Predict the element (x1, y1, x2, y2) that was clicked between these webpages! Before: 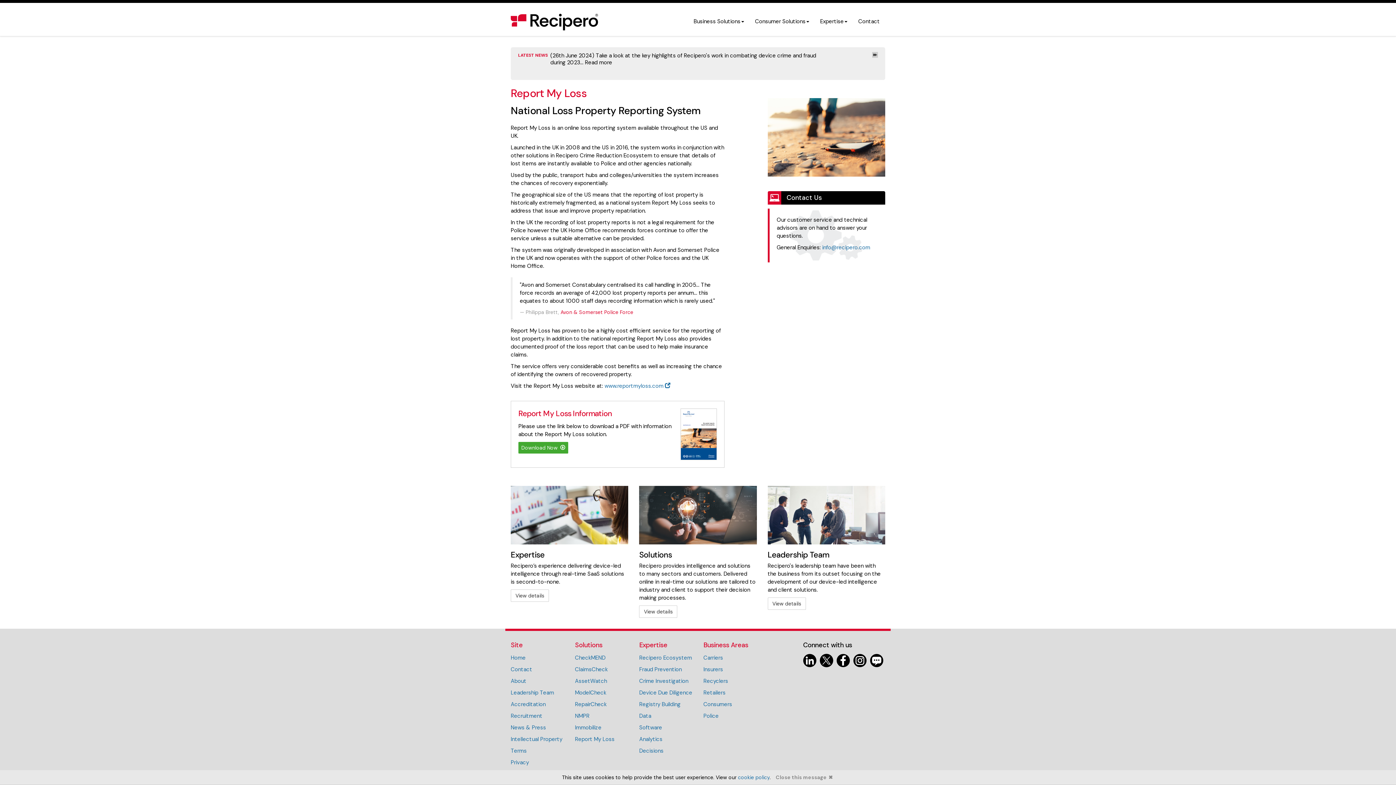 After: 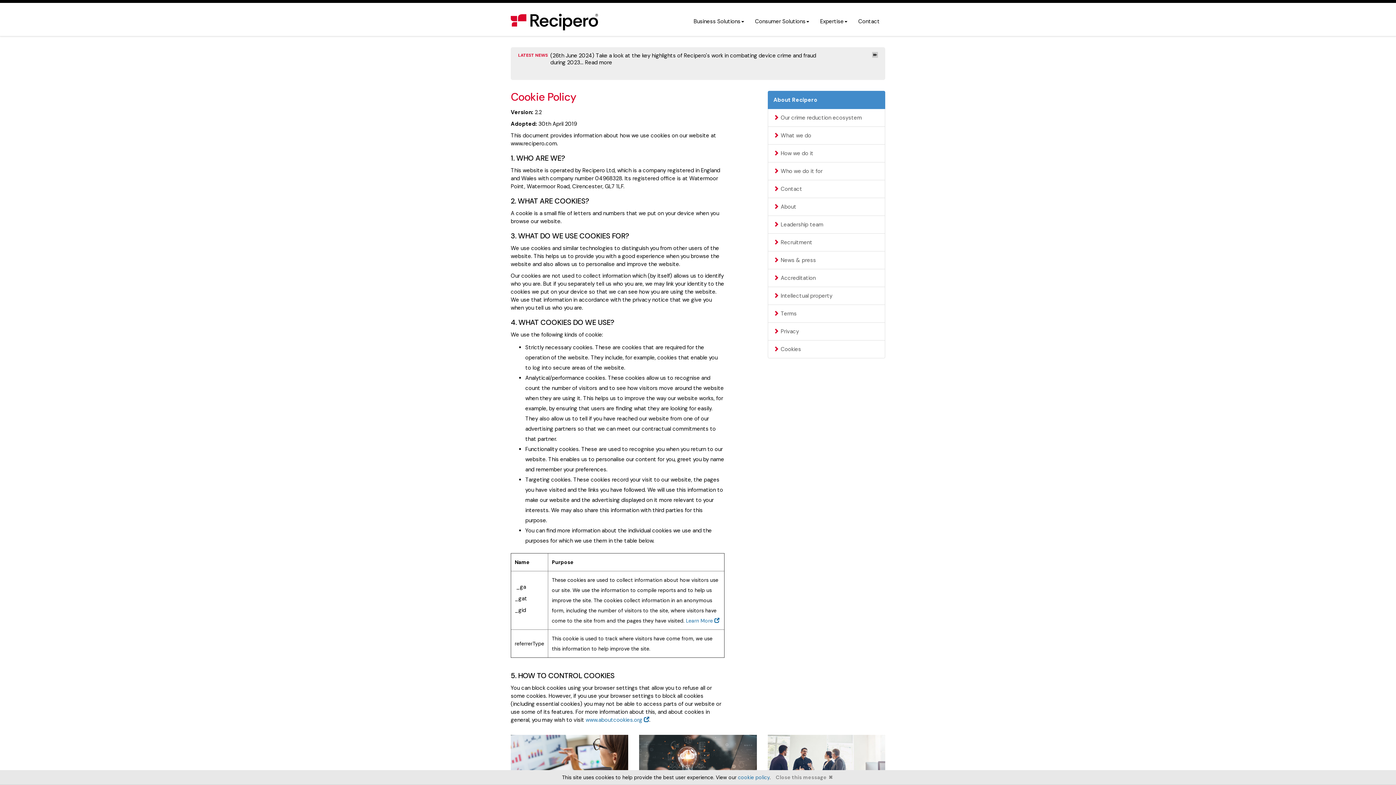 Action: label: cookie policy bbox: (738, 774, 769, 781)